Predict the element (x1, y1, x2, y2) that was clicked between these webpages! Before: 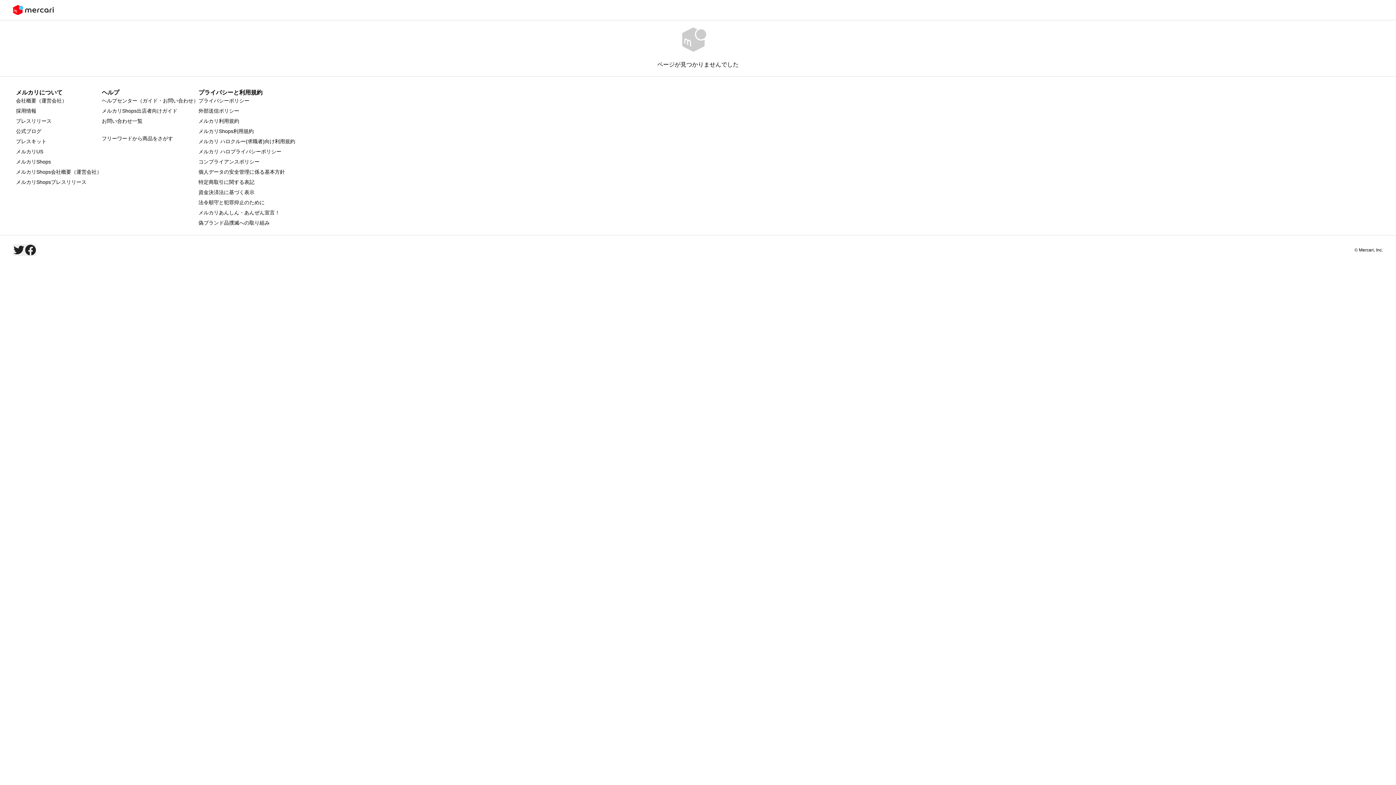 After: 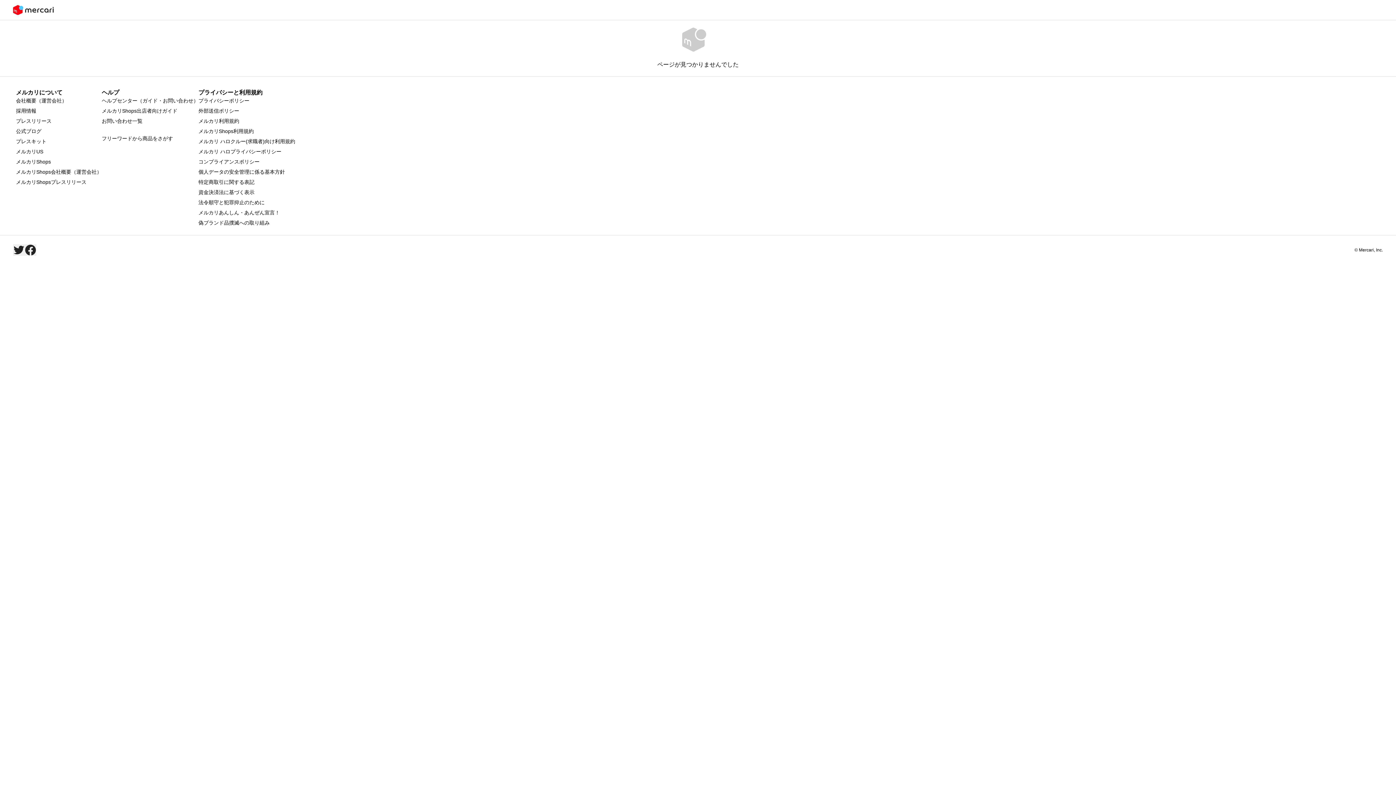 Action: bbox: (198, 220, 269, 225) label: 偽ブランド品撲滅への取り組み